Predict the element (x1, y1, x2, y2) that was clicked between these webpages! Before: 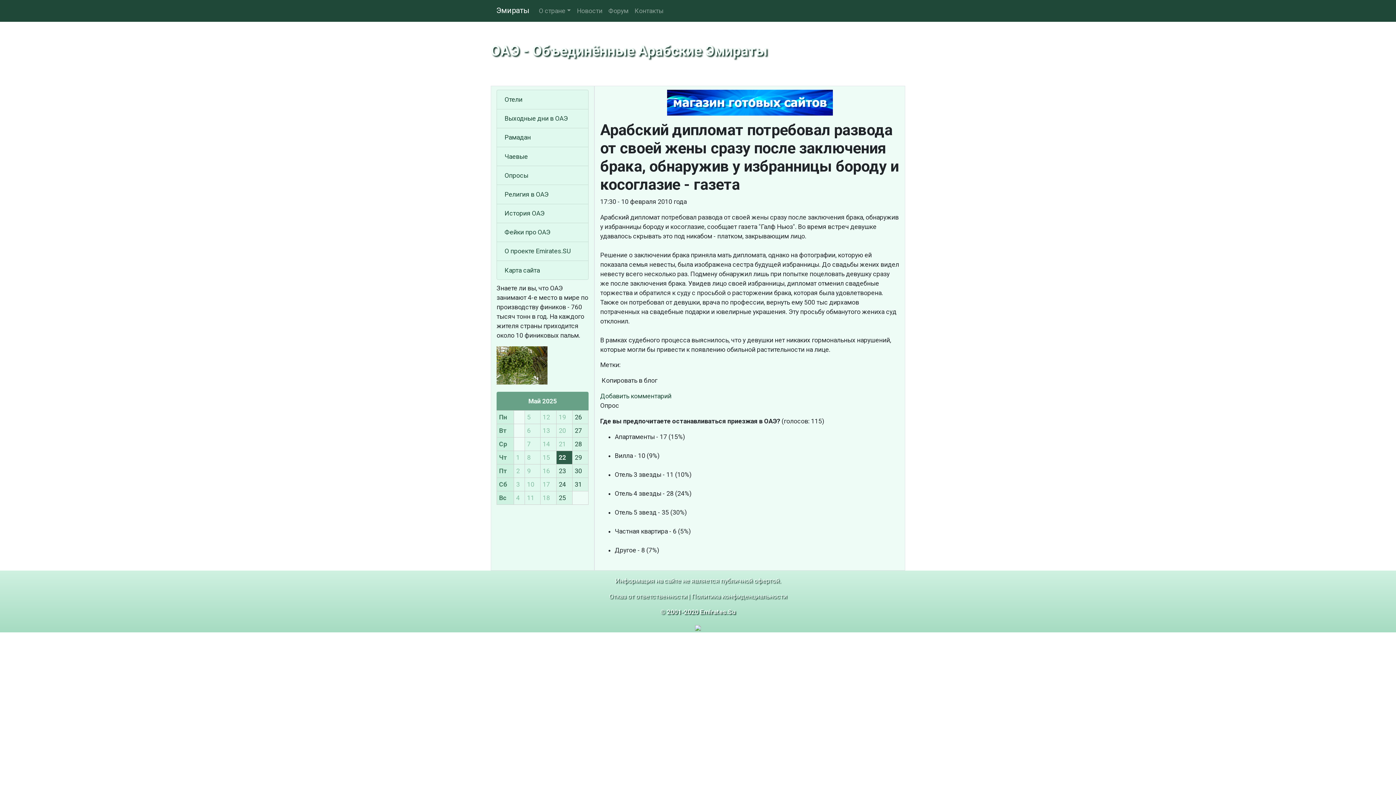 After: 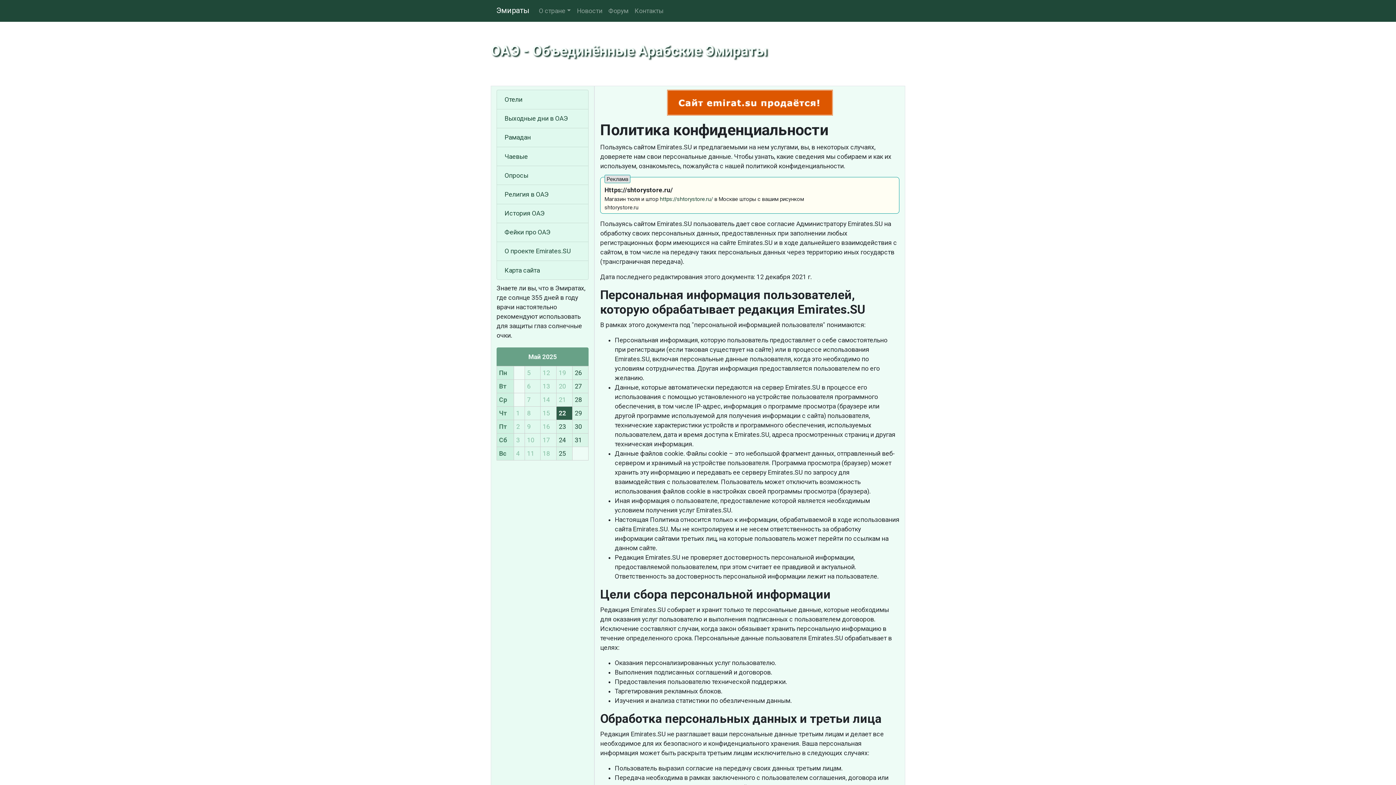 Action: label: Политика конфиденциальности bbox: (691, 593, 787, 600)